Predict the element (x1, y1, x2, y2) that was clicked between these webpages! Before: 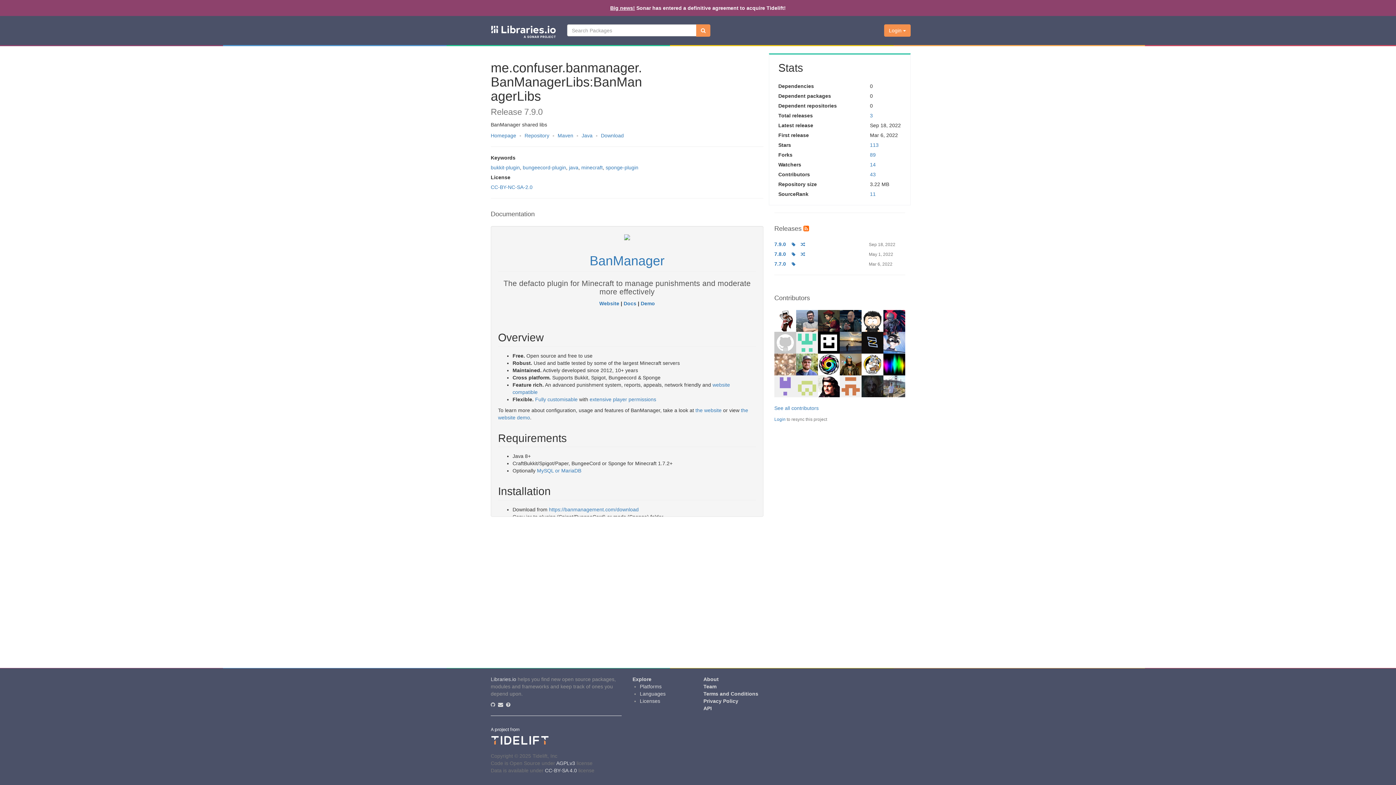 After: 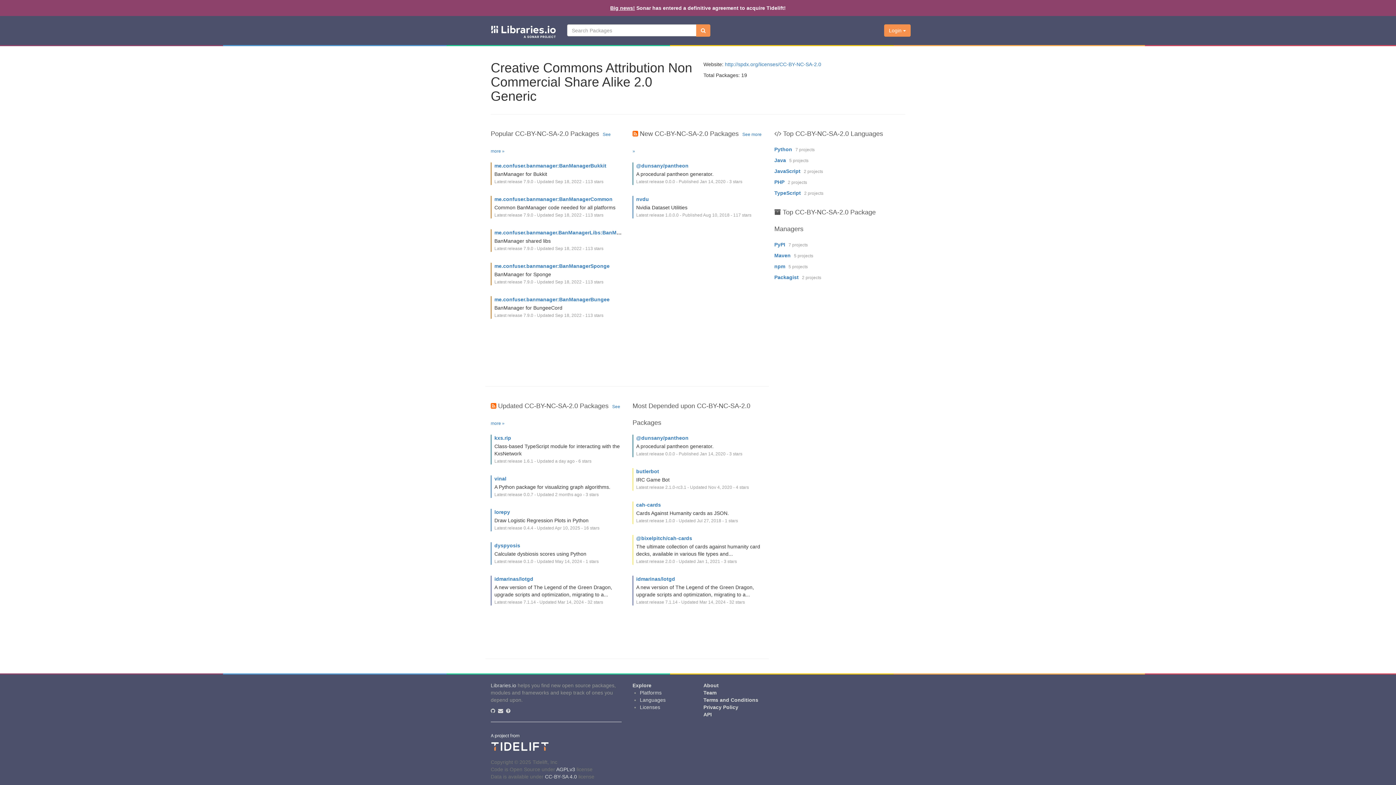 Action: bbox: (490, 184, 532, 190) label: CC-BY-NC-SA-2.0